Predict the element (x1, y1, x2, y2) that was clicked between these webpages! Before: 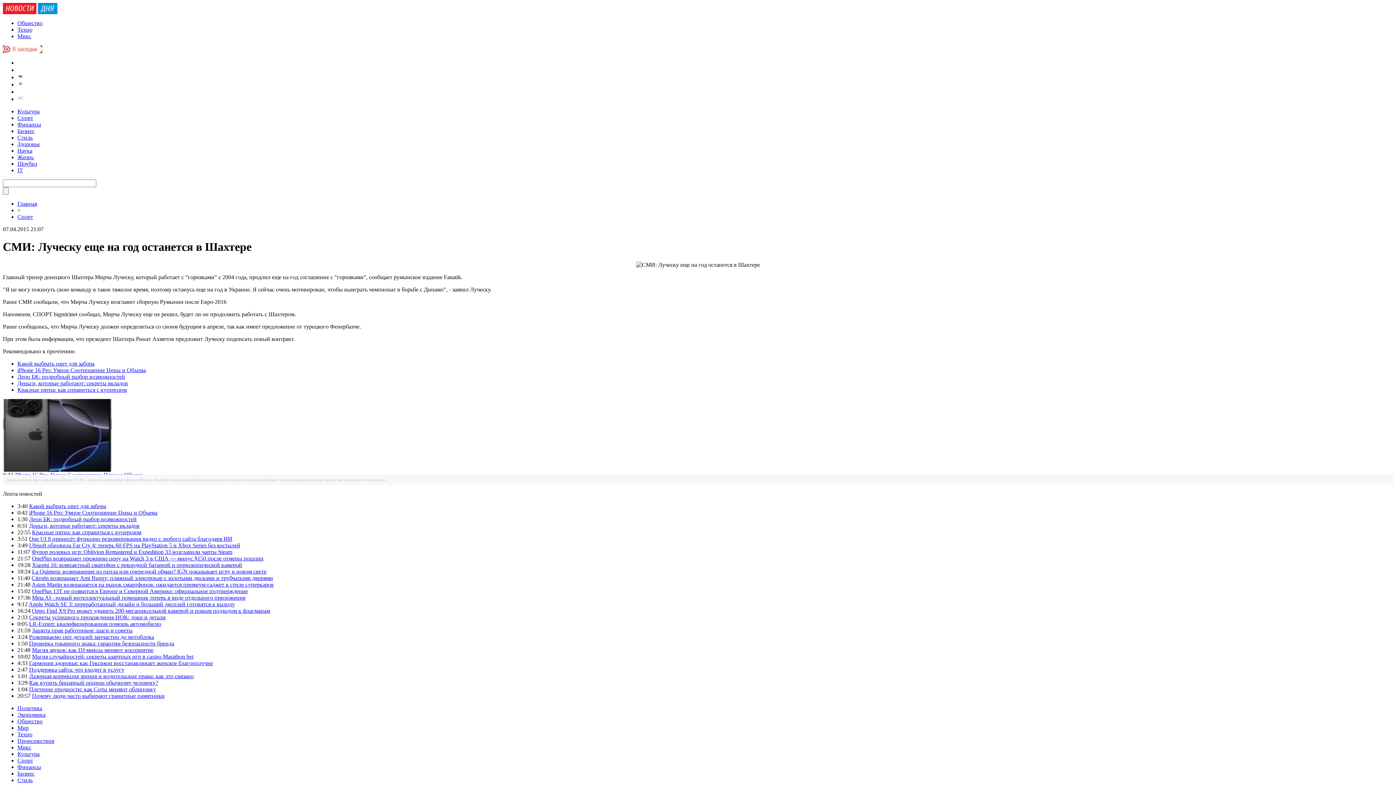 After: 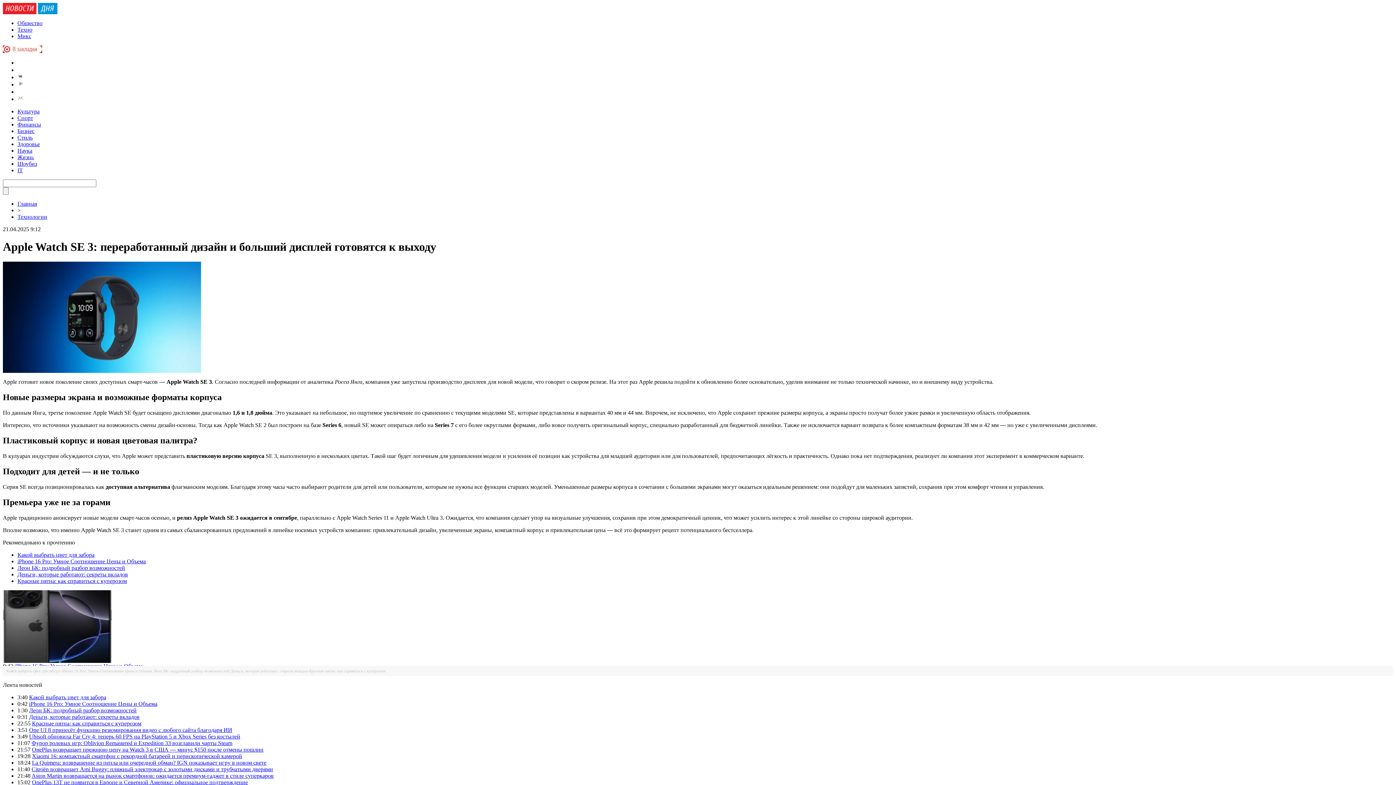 Action: bbox: (28, 601, 234, 607) label: Apple Watch SE 3: переработанный дизайн и больший дисплей готовятся к выходу